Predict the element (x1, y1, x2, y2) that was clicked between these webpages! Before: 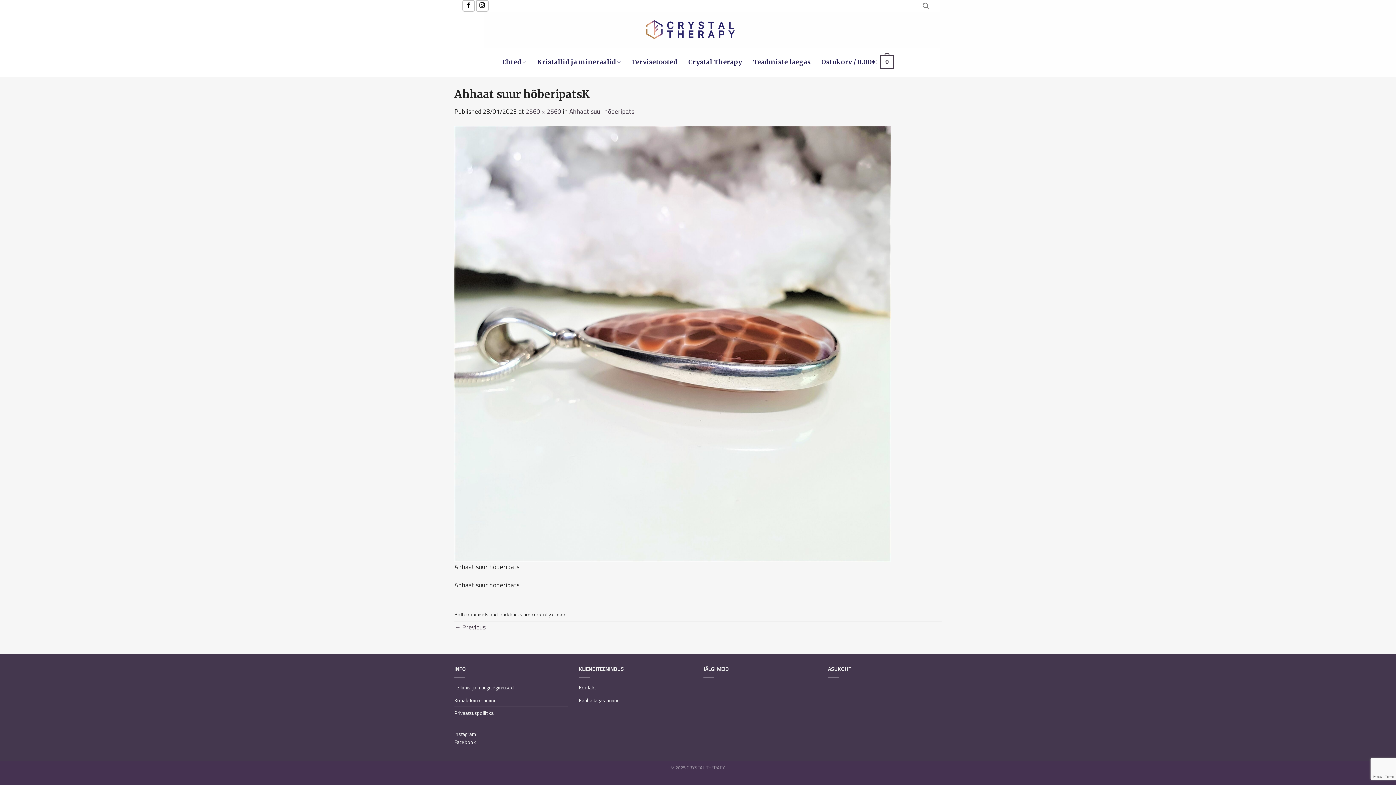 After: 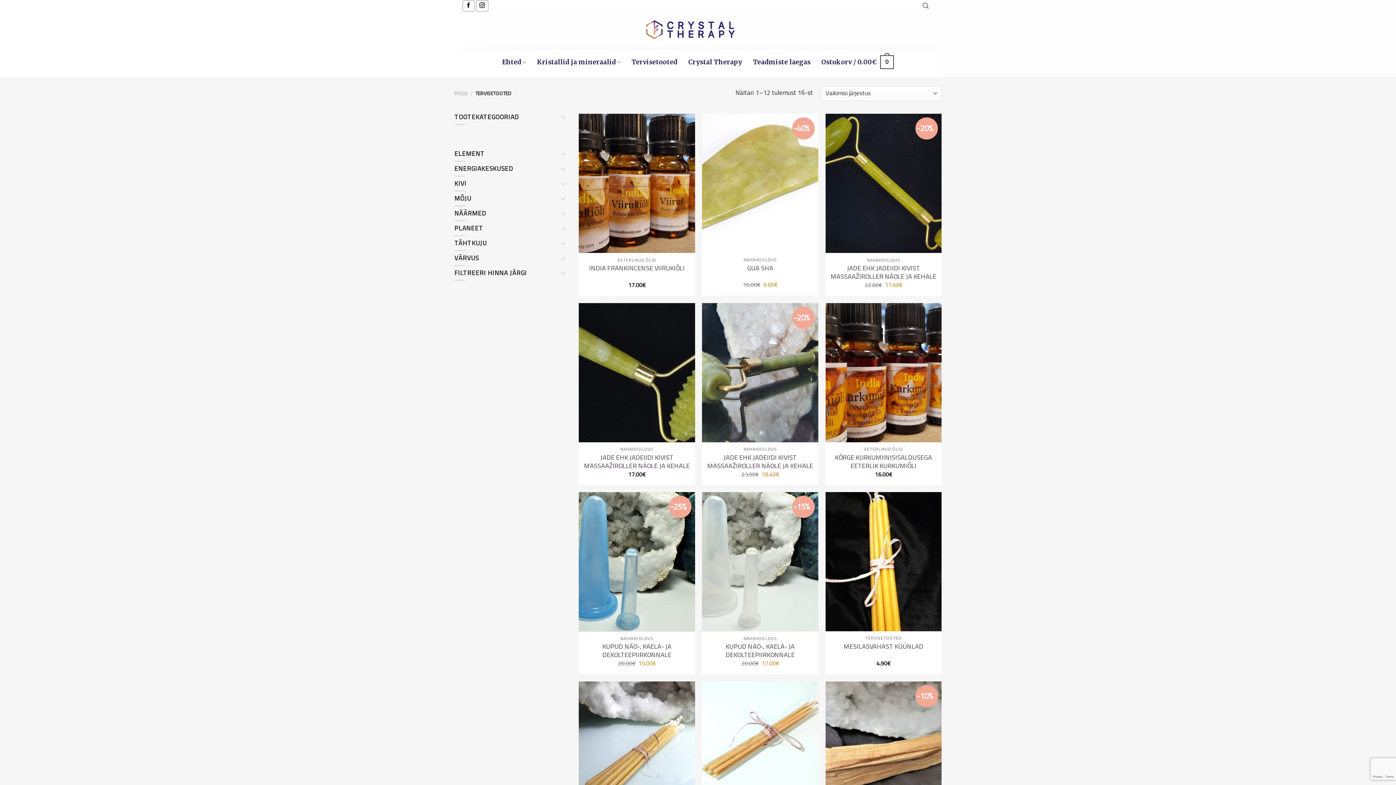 Action: label: Tervisetooted bbox: (626, 53, 683, 70)